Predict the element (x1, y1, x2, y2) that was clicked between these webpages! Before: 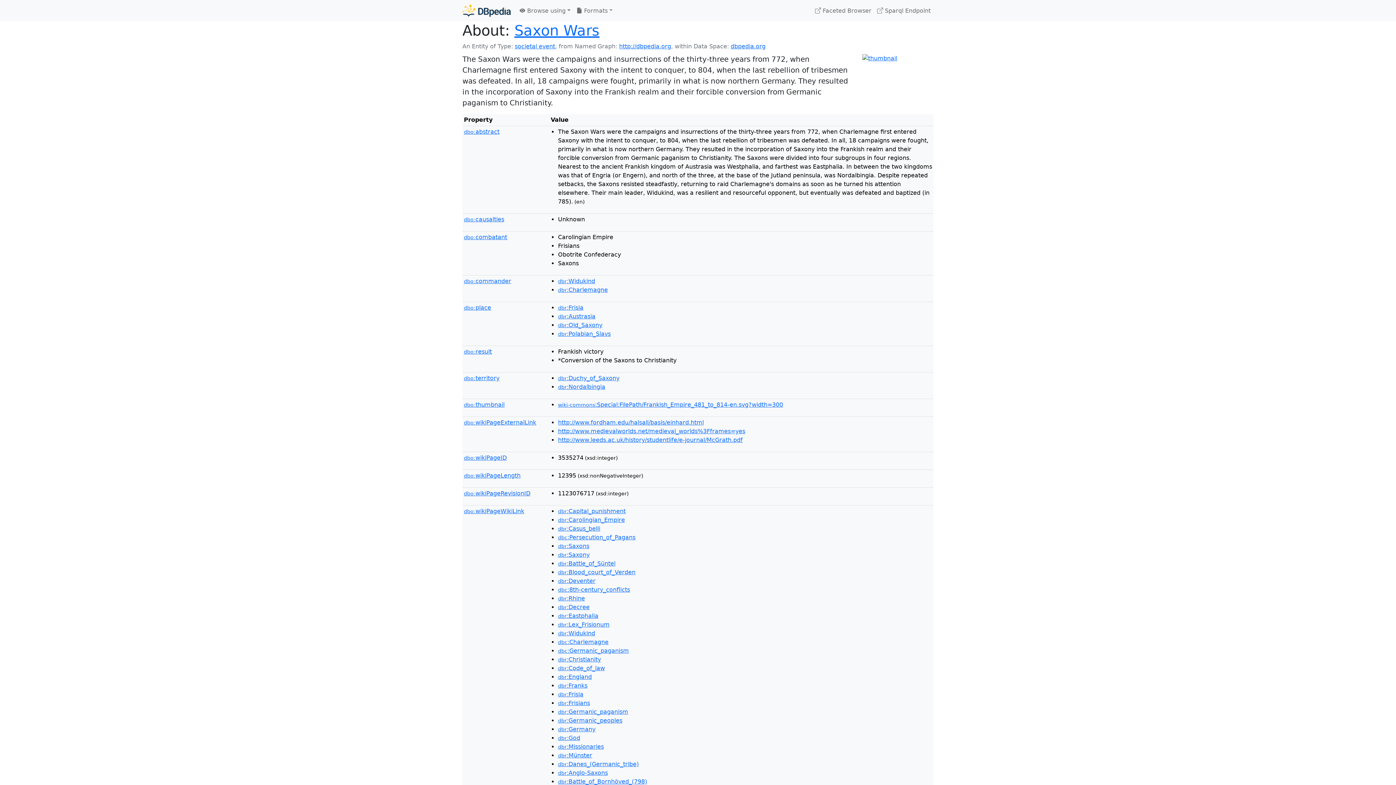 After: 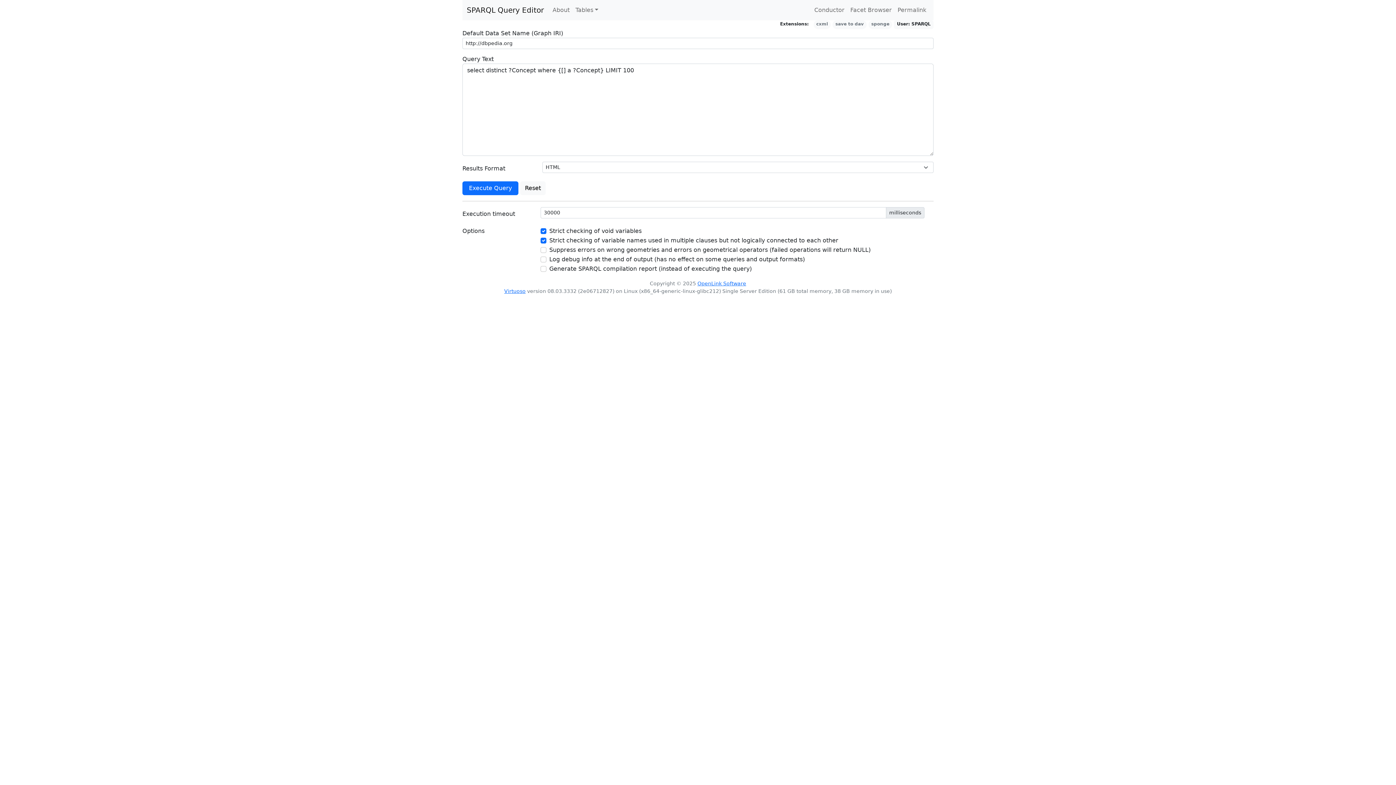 Action: label:  Sparql Endpoint bbox: (874, 3, 933, 18)